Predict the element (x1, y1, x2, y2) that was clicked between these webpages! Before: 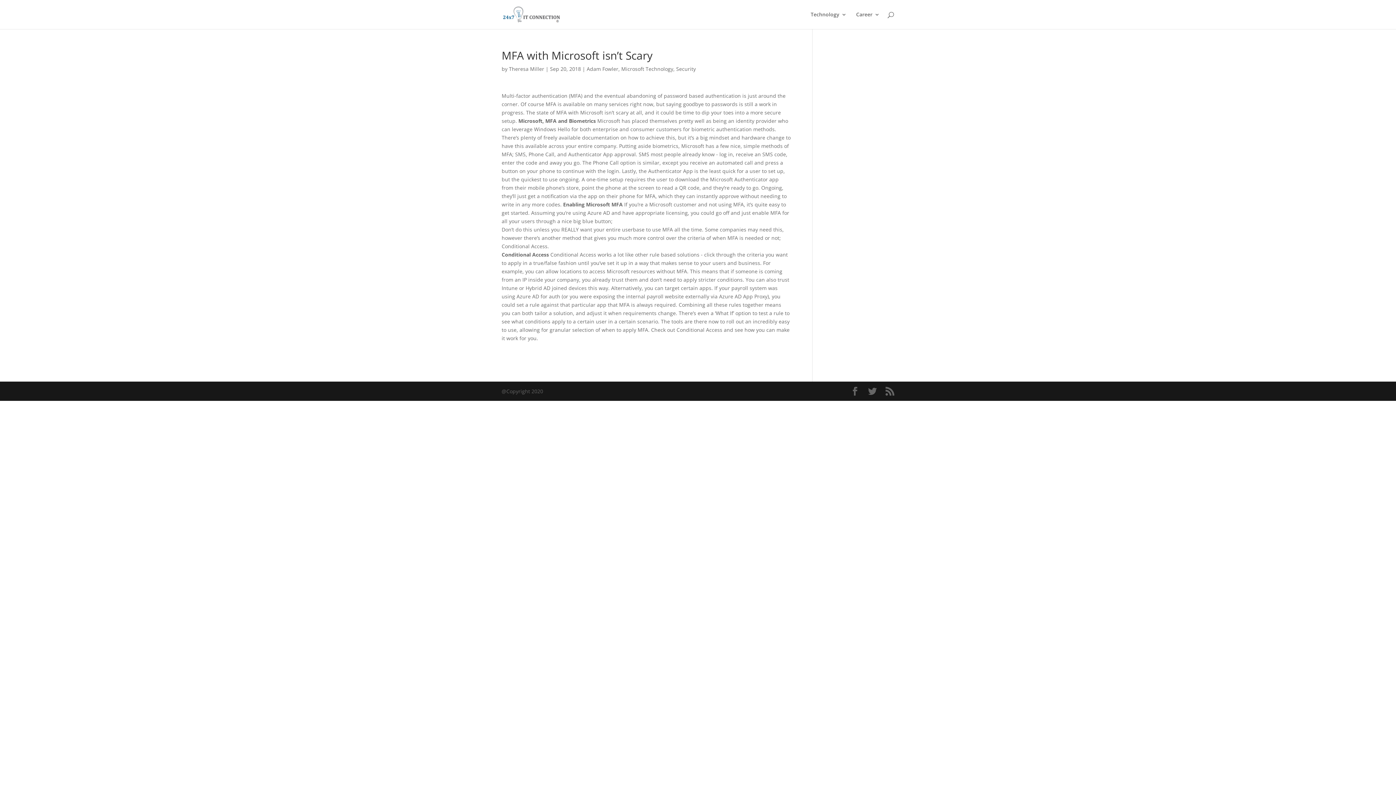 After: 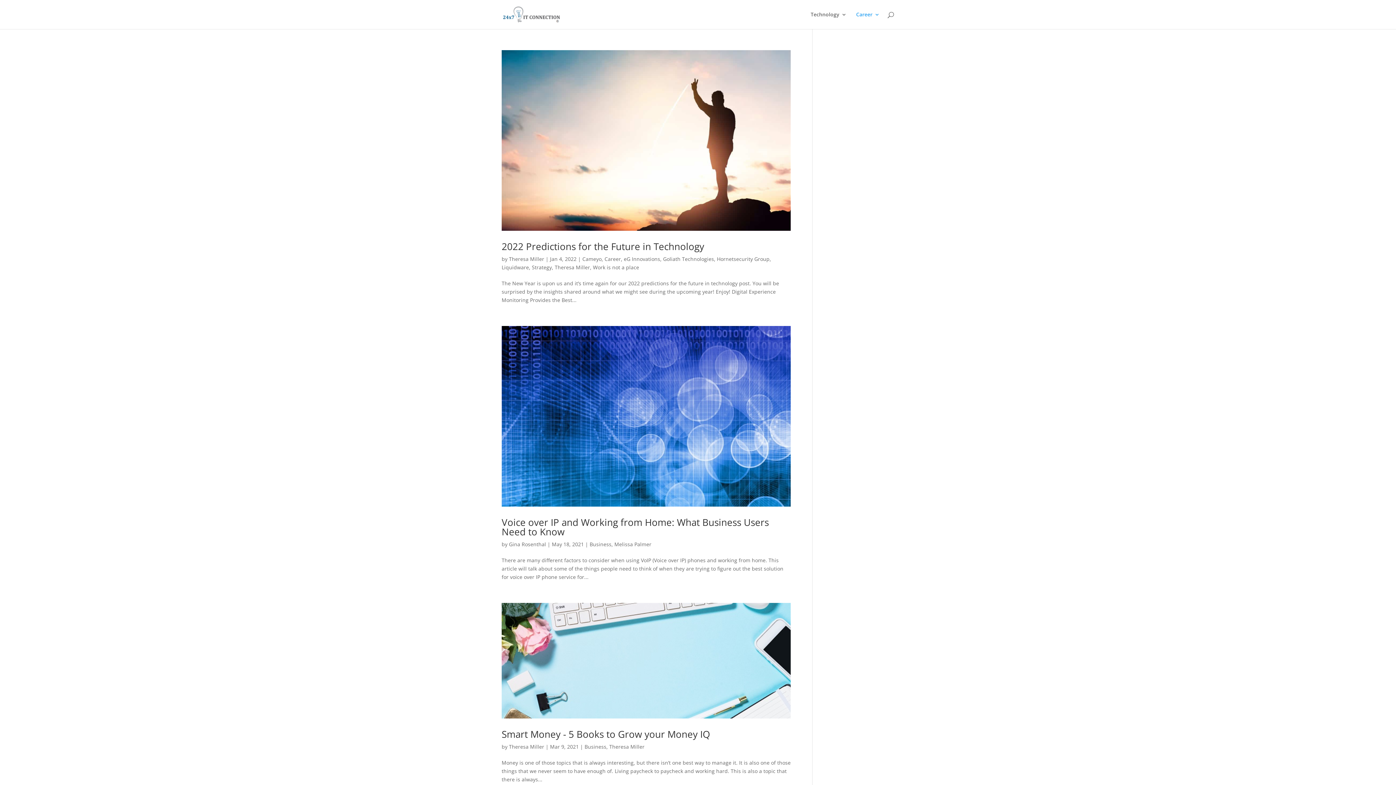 Action: label: Career bbox: (856, 12, 880, 29)